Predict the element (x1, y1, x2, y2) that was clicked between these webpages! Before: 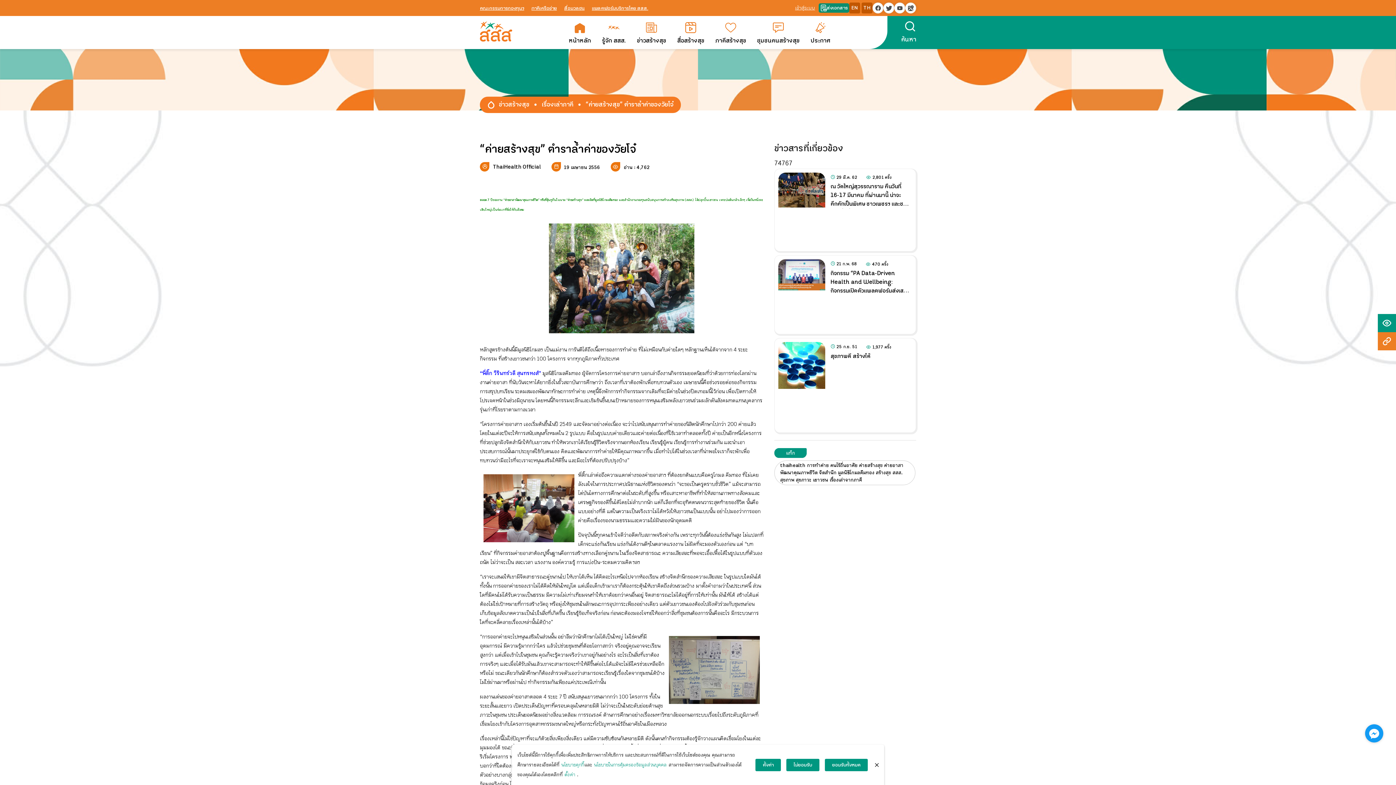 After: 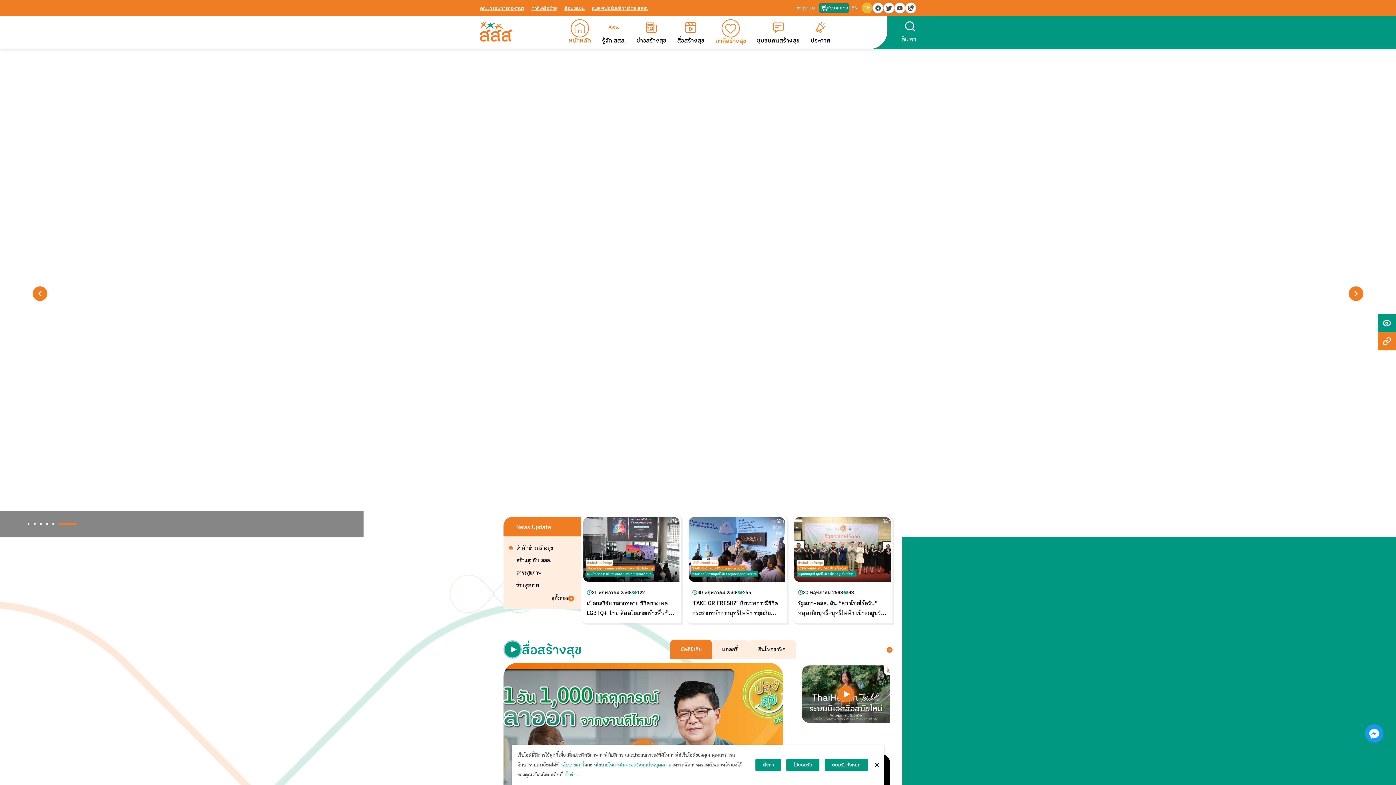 Action: label: หน้าหลัก bbox: (569, 22, 591, 44)